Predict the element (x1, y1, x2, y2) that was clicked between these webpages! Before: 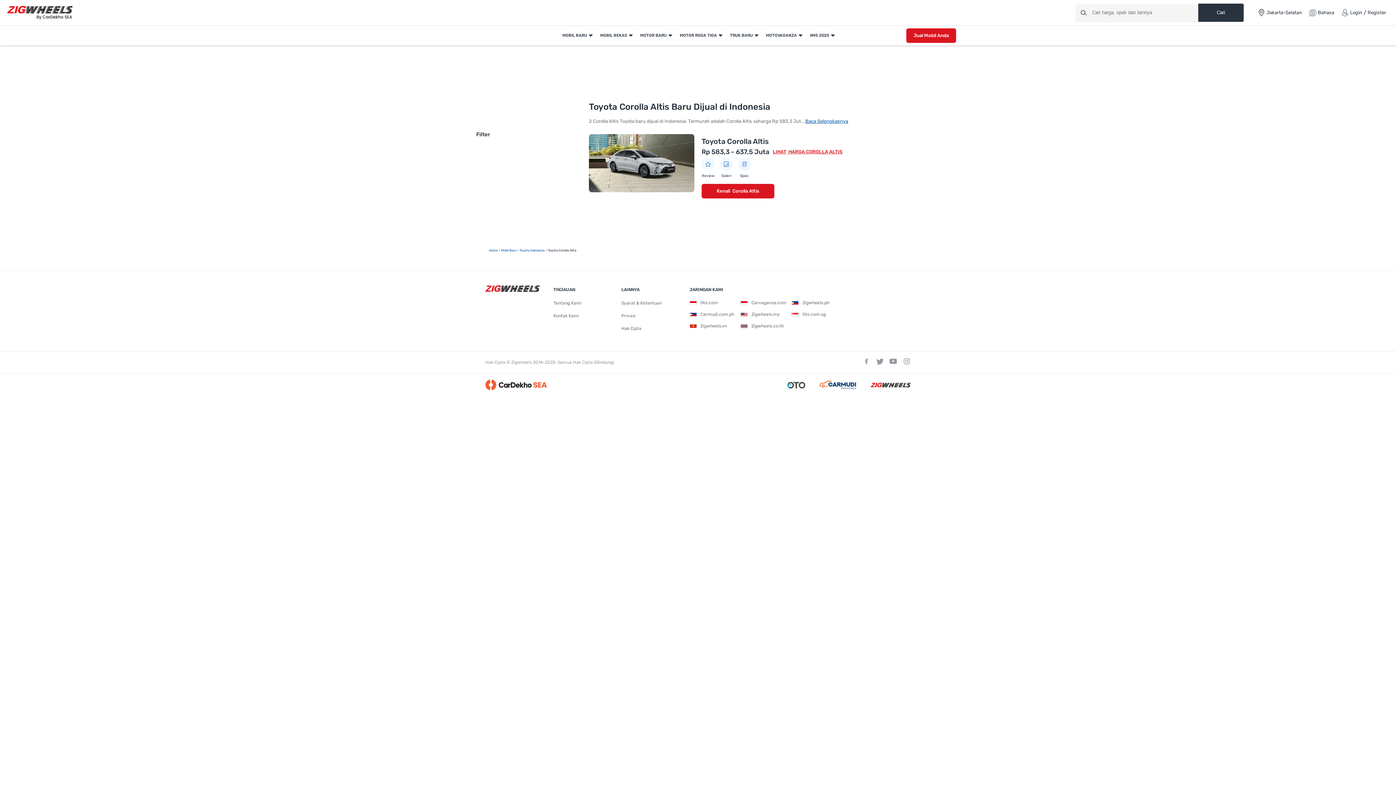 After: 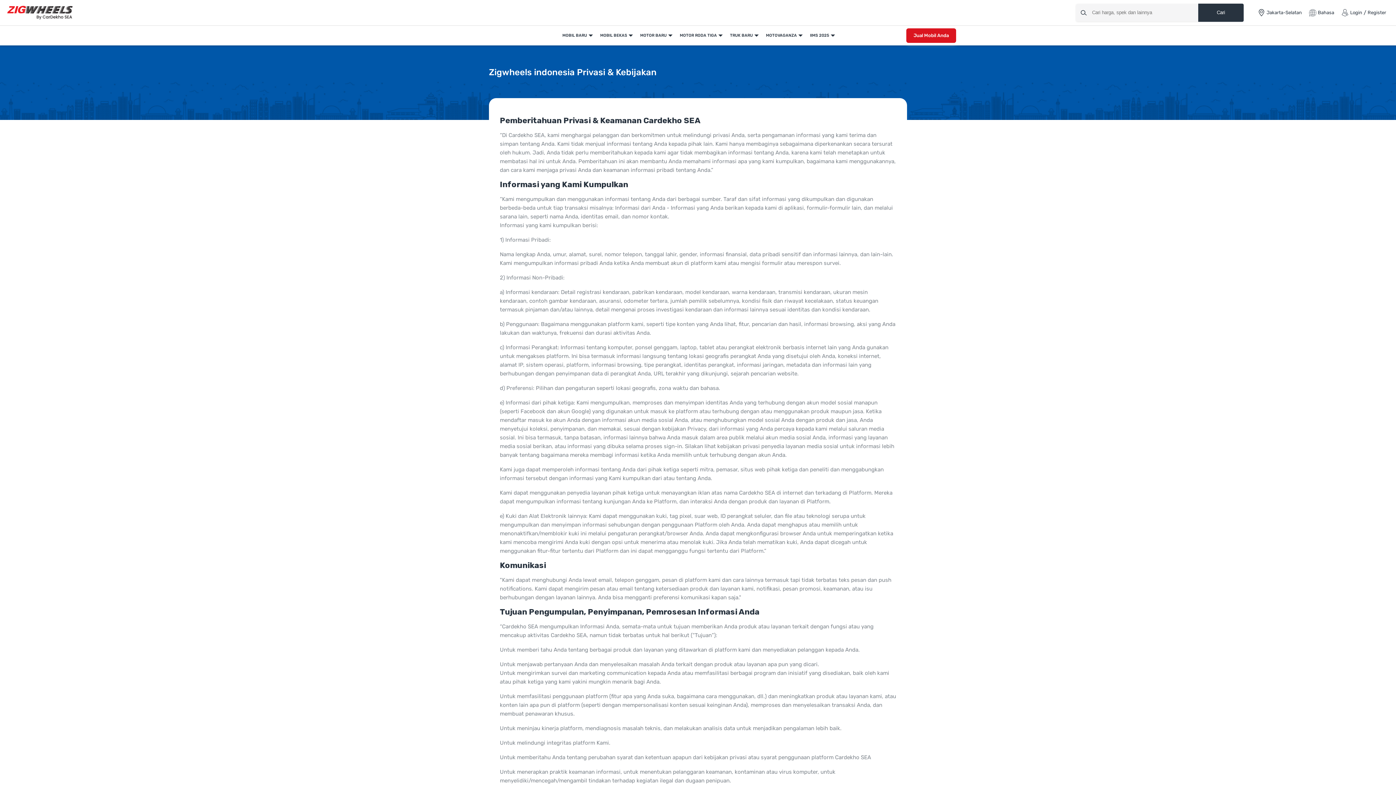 Action: bbox: (621, 311, 635, 320) label: Privasi